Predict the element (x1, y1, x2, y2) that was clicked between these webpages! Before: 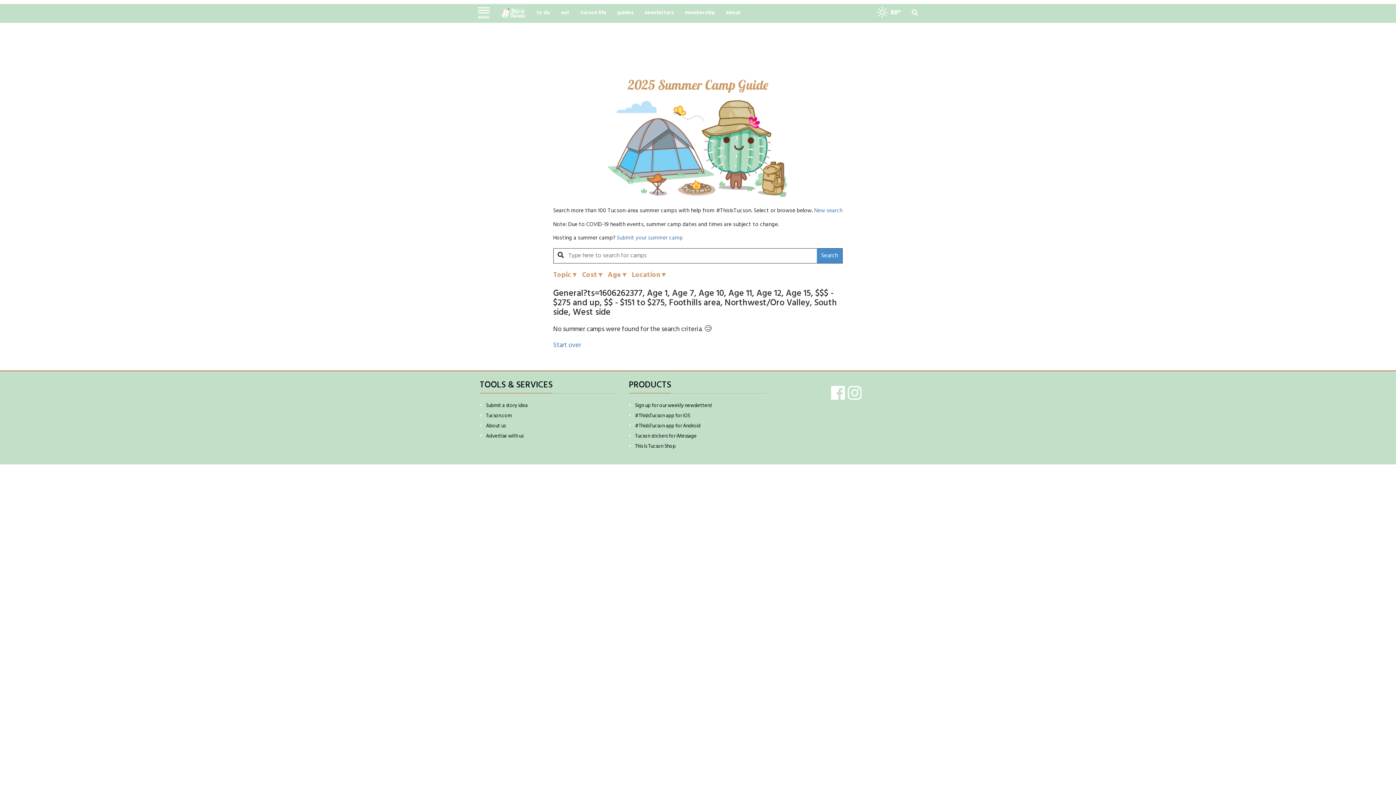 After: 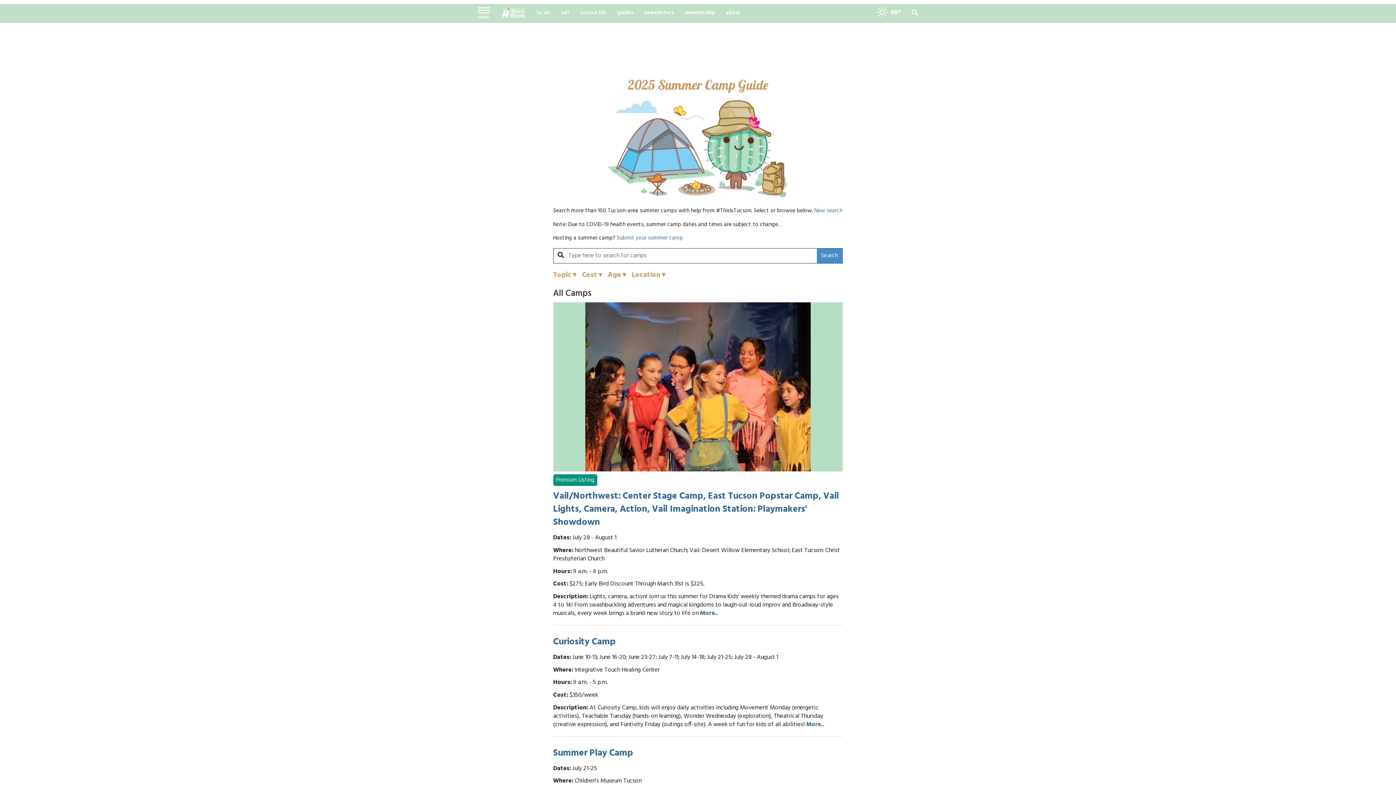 Action: bbox: (553, 340, 581, 350) label: Start over